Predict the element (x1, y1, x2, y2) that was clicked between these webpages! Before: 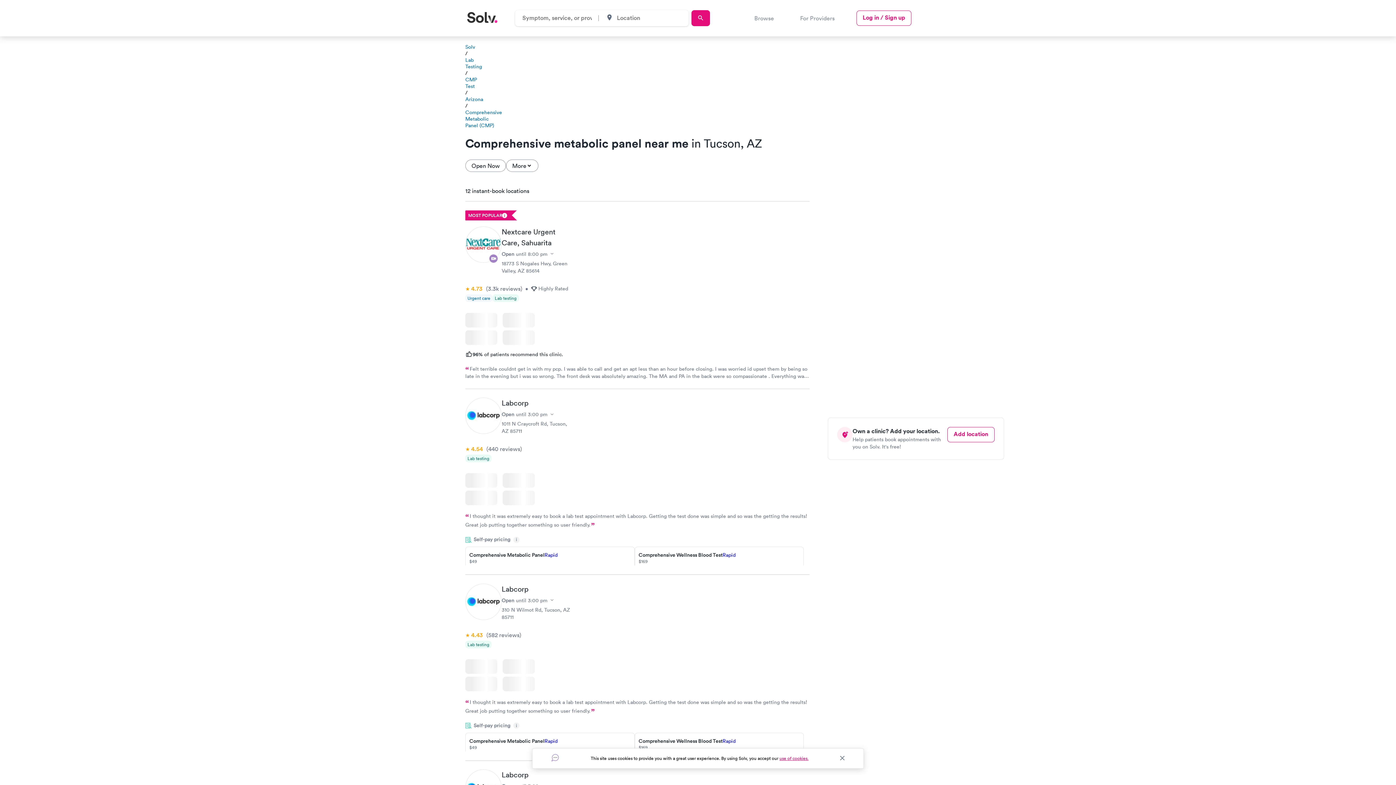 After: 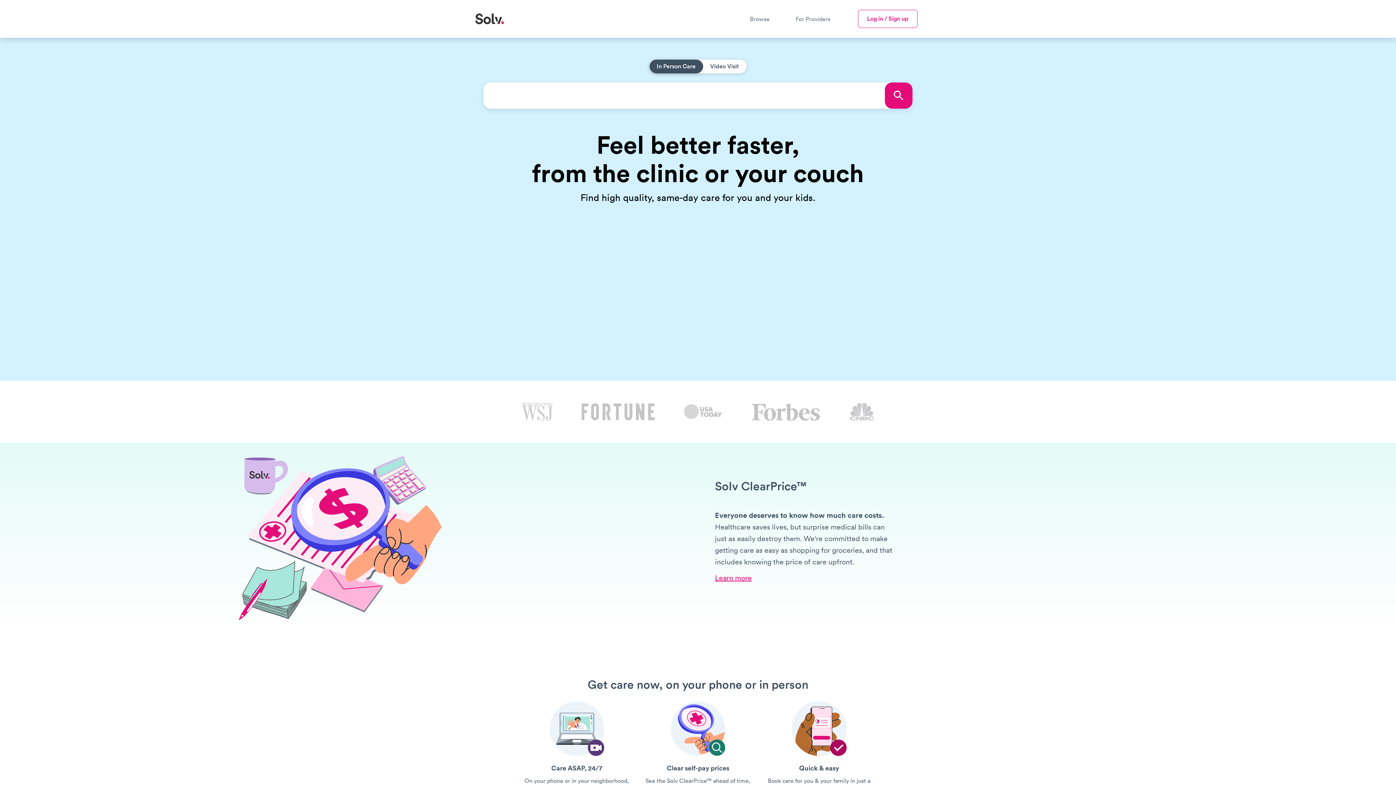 Action: label: Solv bbox: (465, 43, 475, 50)